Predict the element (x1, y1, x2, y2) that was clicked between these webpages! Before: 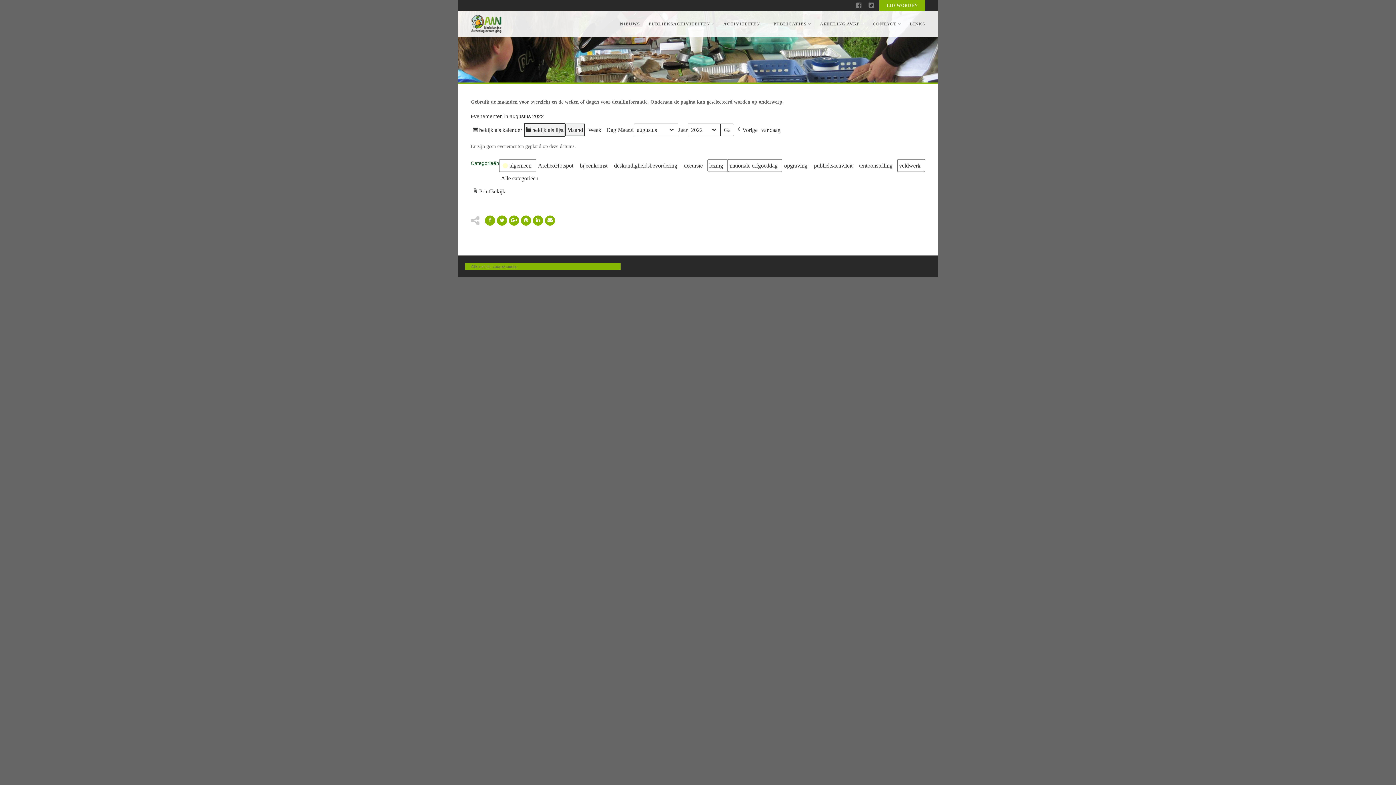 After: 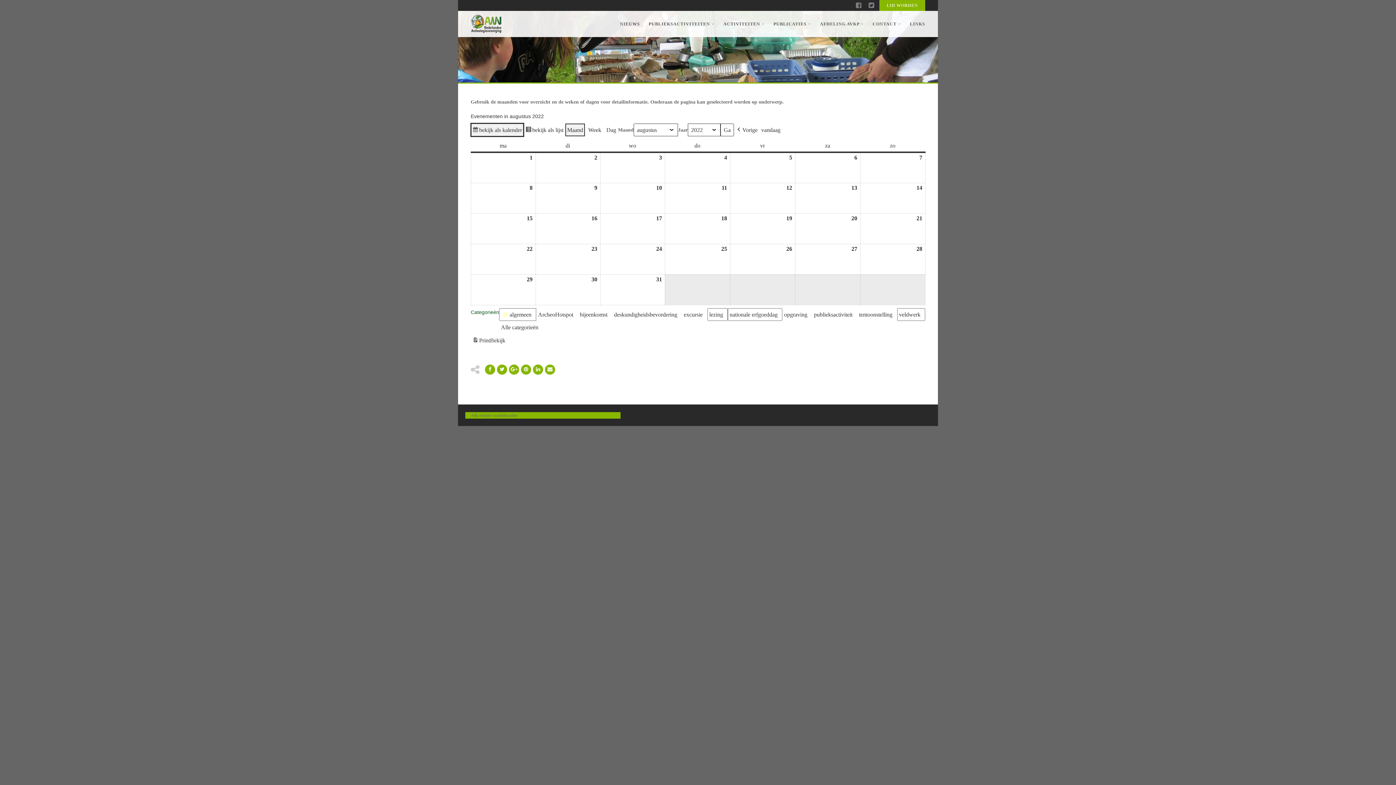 Action: bbox: (470, 123, 524, 136) label: bekijk als kalender